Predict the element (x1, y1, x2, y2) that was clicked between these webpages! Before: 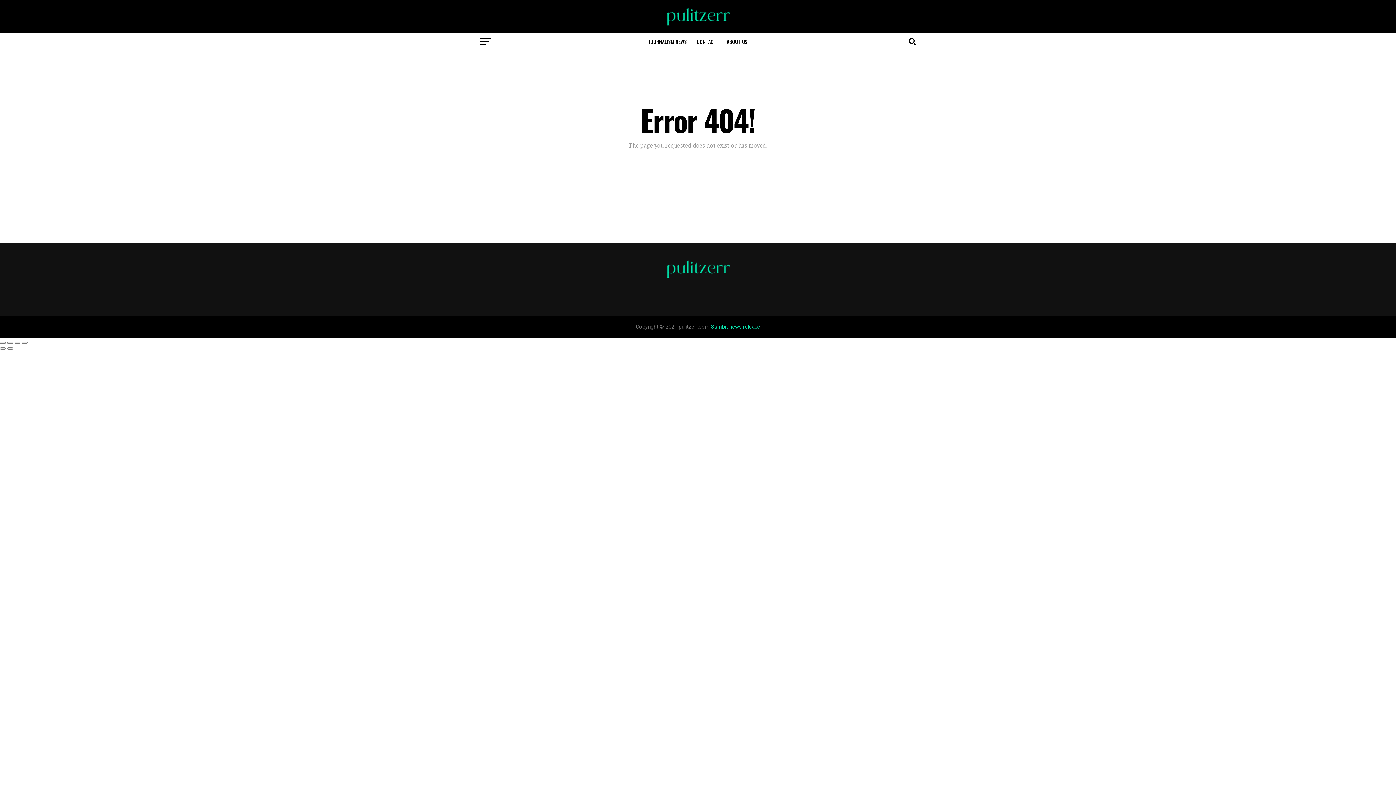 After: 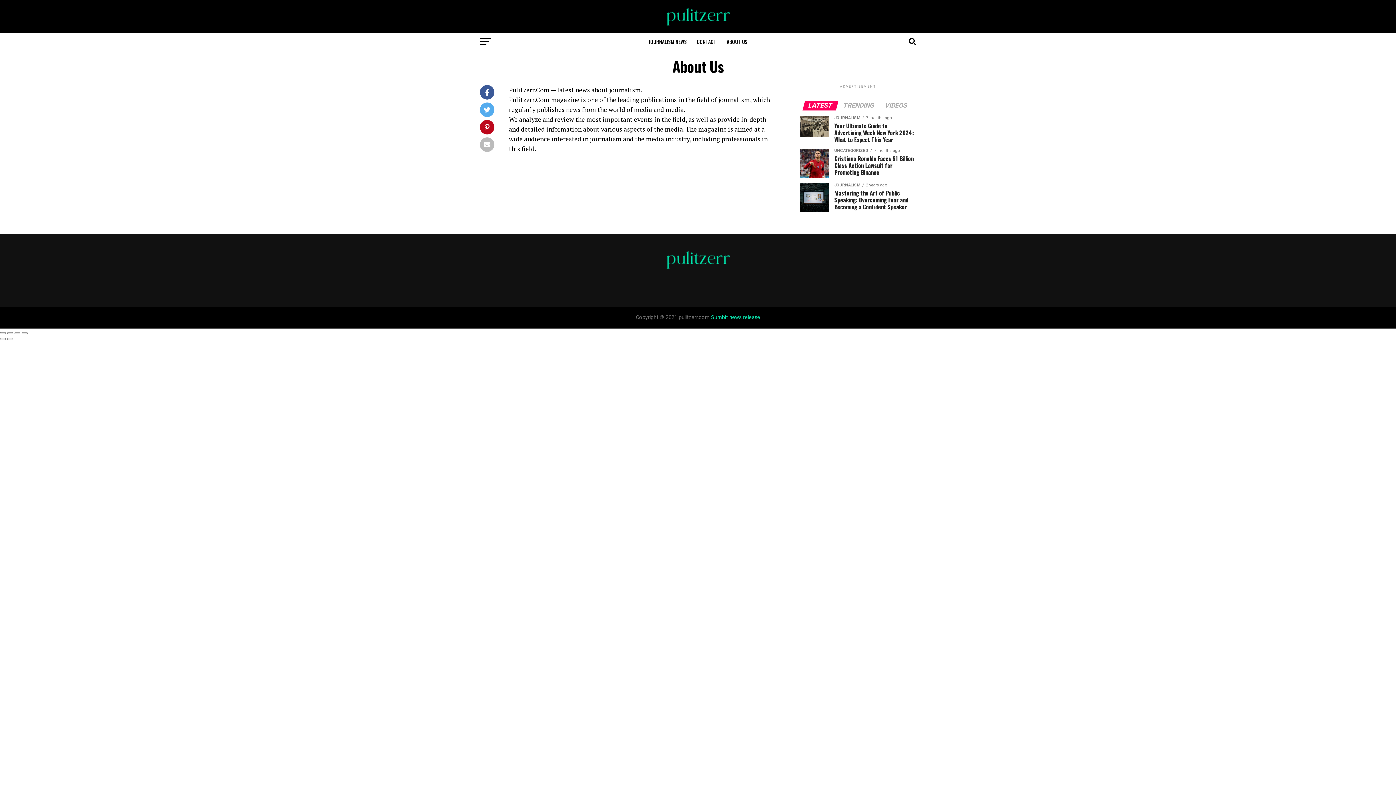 Action: bbox: (722, 32, 752, 50) label: ABOUT US